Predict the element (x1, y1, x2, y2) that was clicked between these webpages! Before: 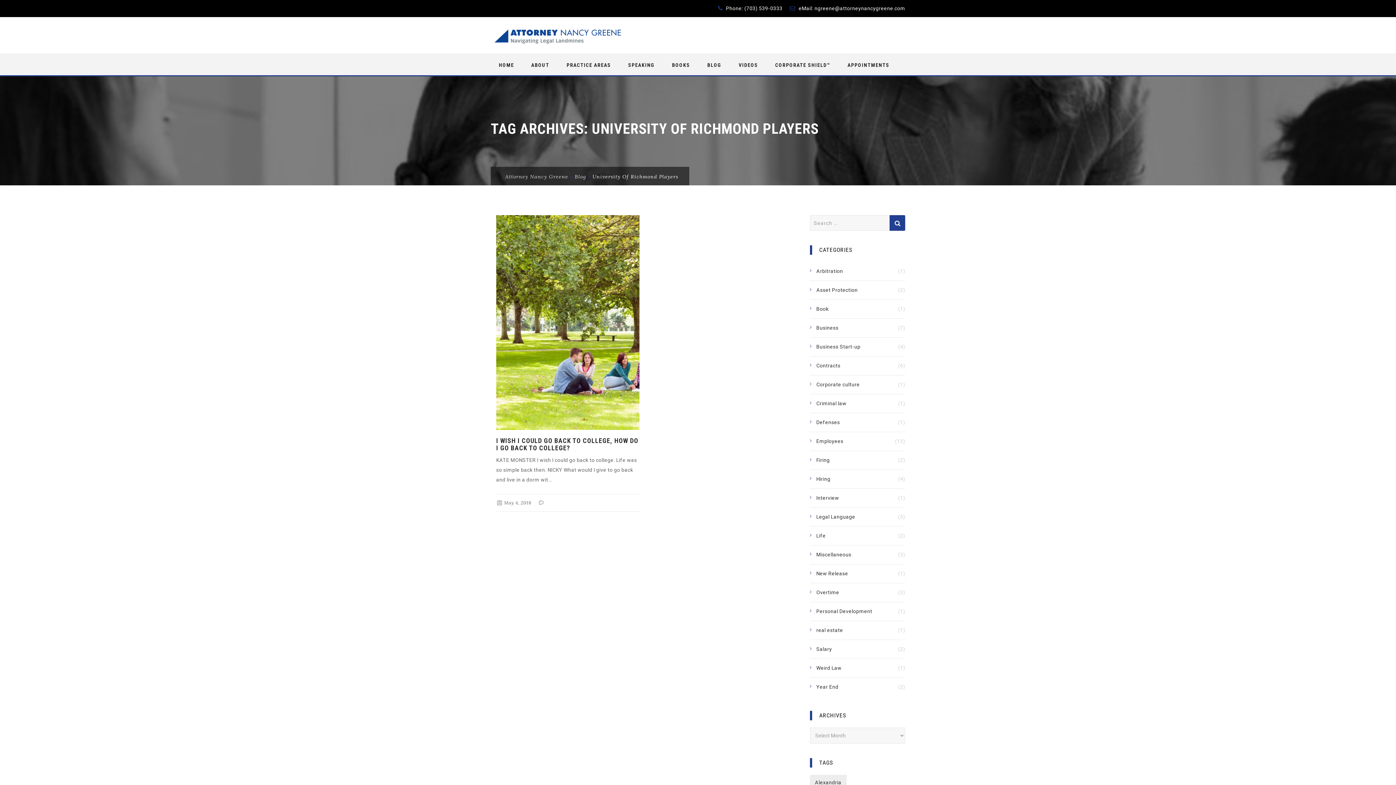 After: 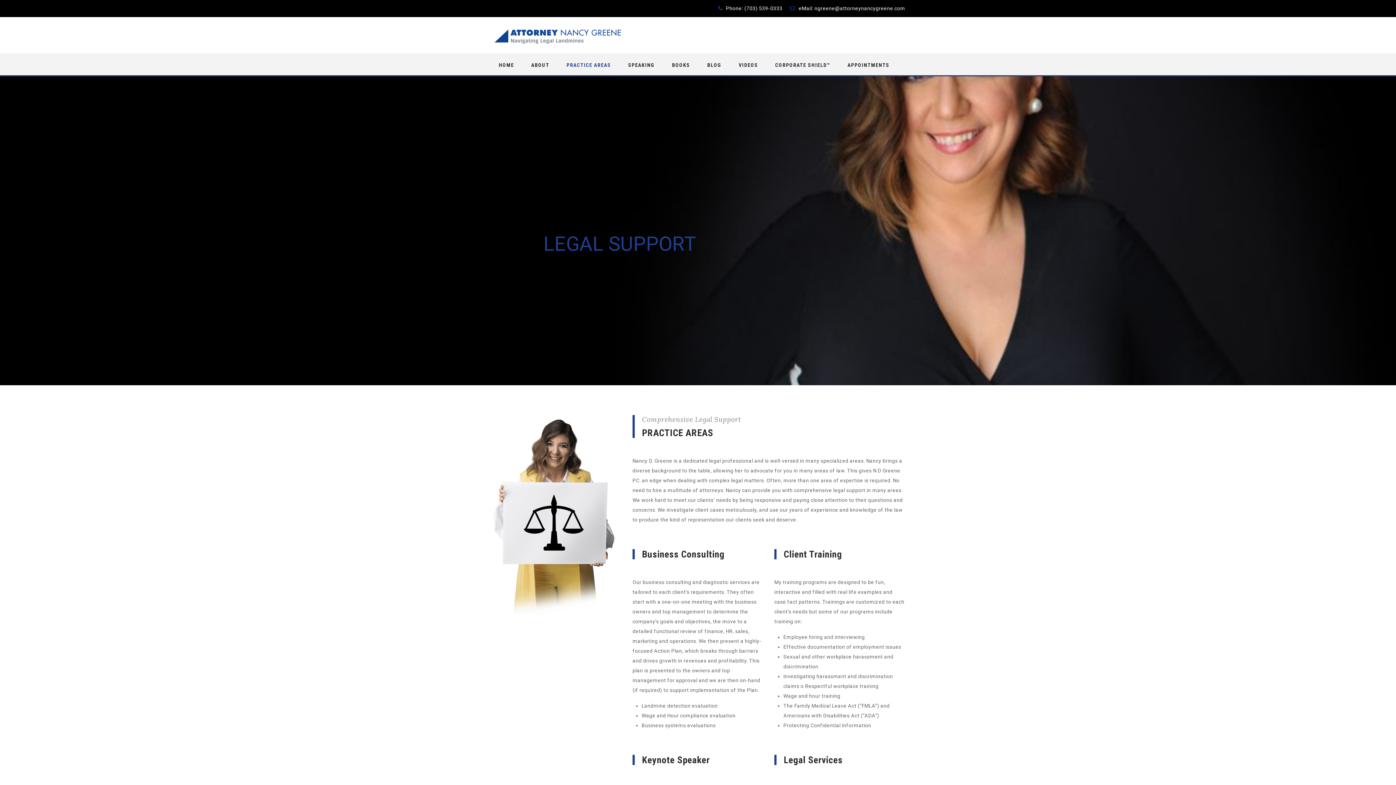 Action: bbox: (558, 53, 619, 76) label: PRACTICE AREAS